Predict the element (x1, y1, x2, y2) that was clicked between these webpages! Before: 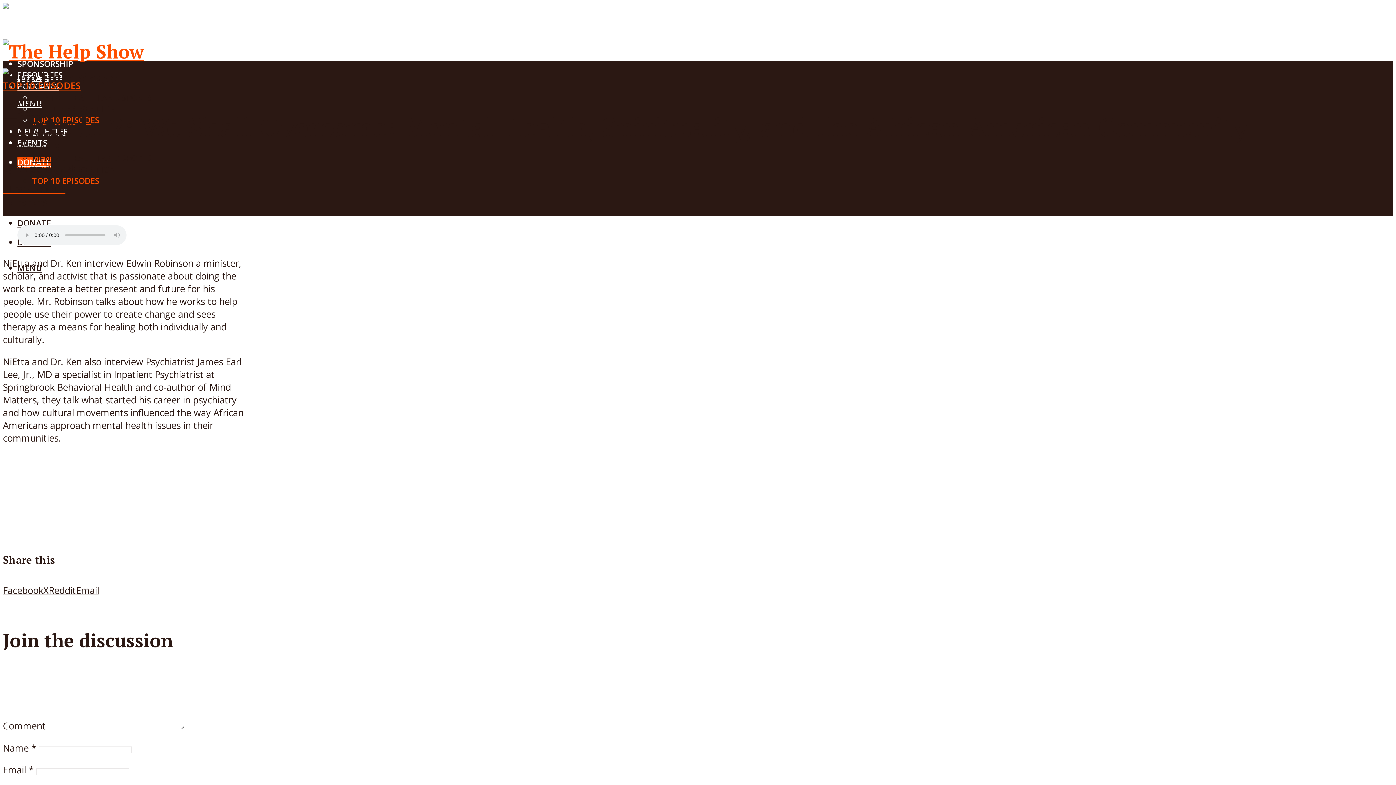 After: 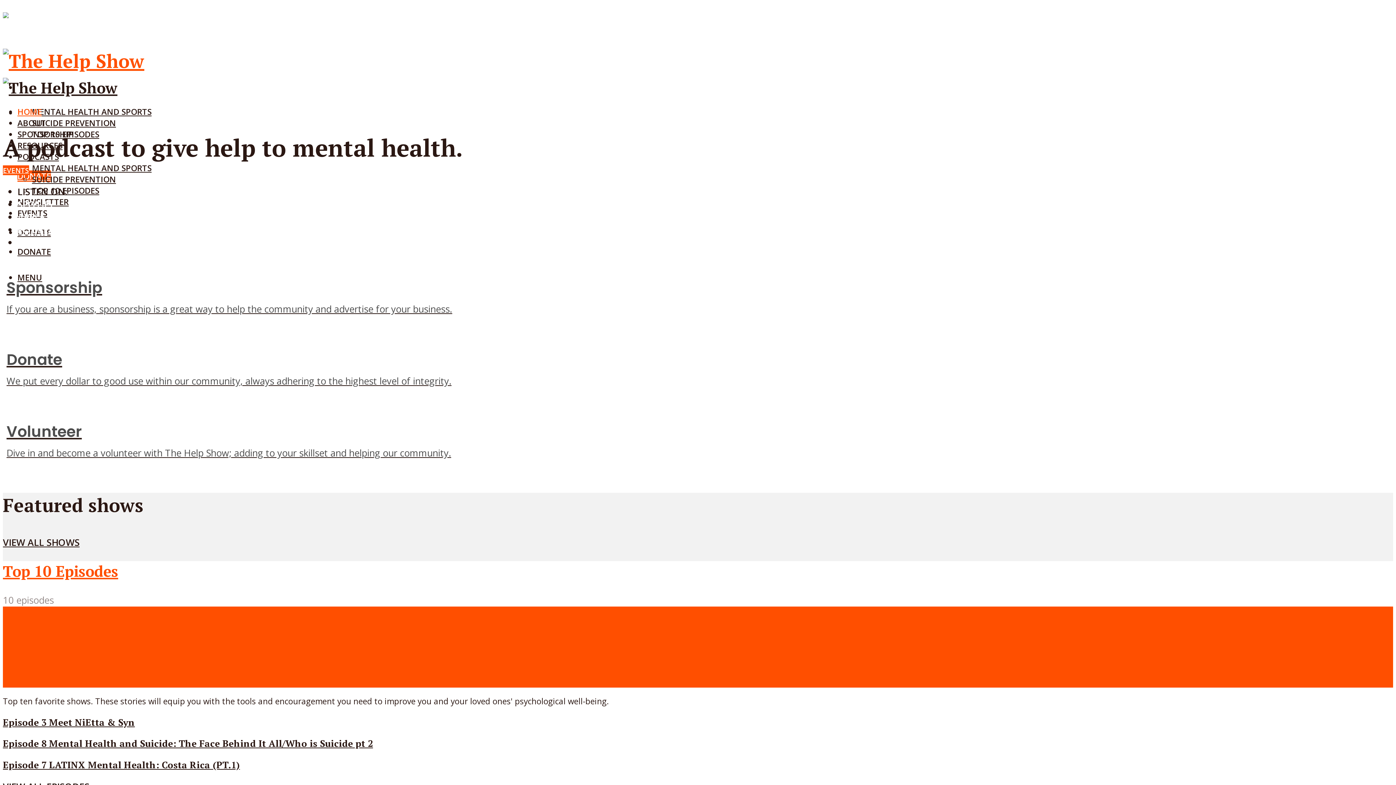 Action: label: HOME bbox: (17, 96, 41, 107)